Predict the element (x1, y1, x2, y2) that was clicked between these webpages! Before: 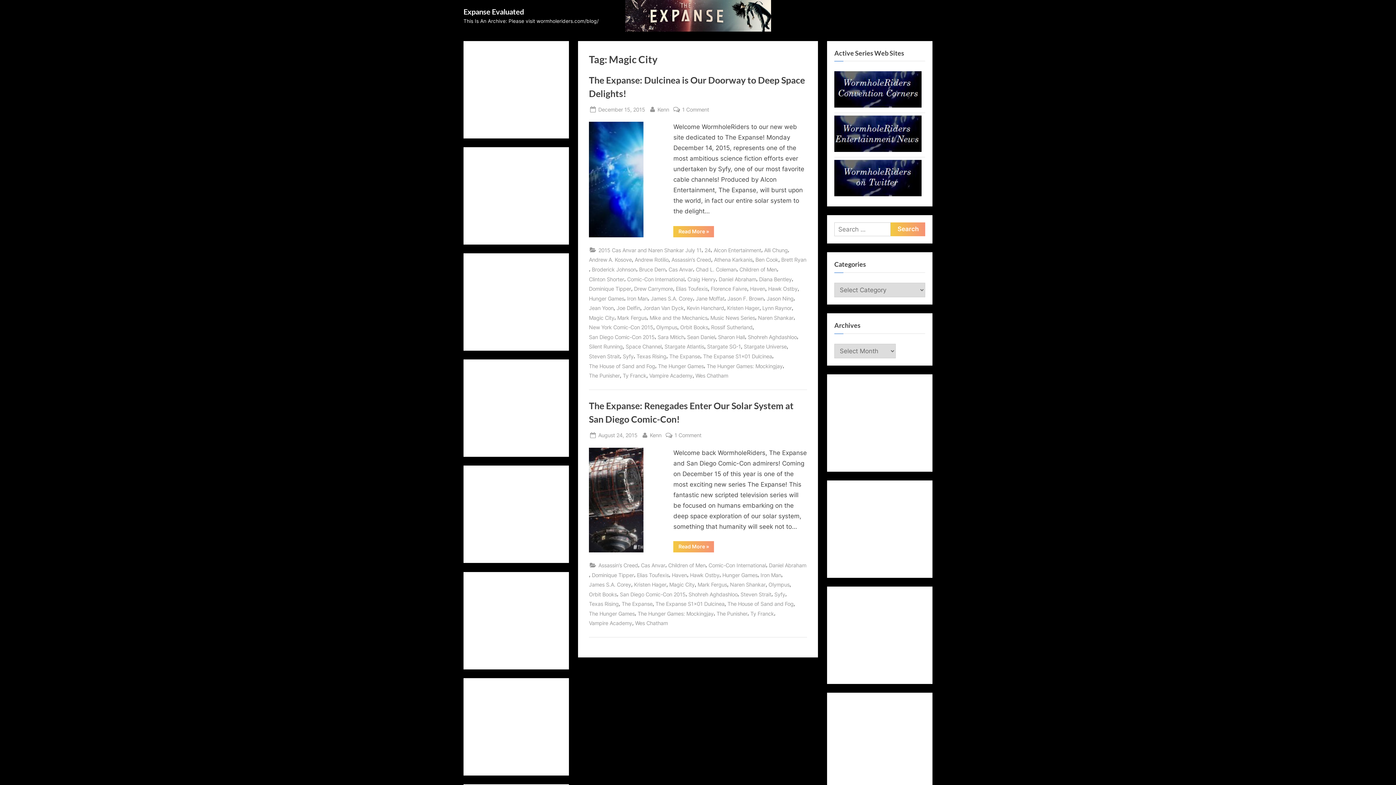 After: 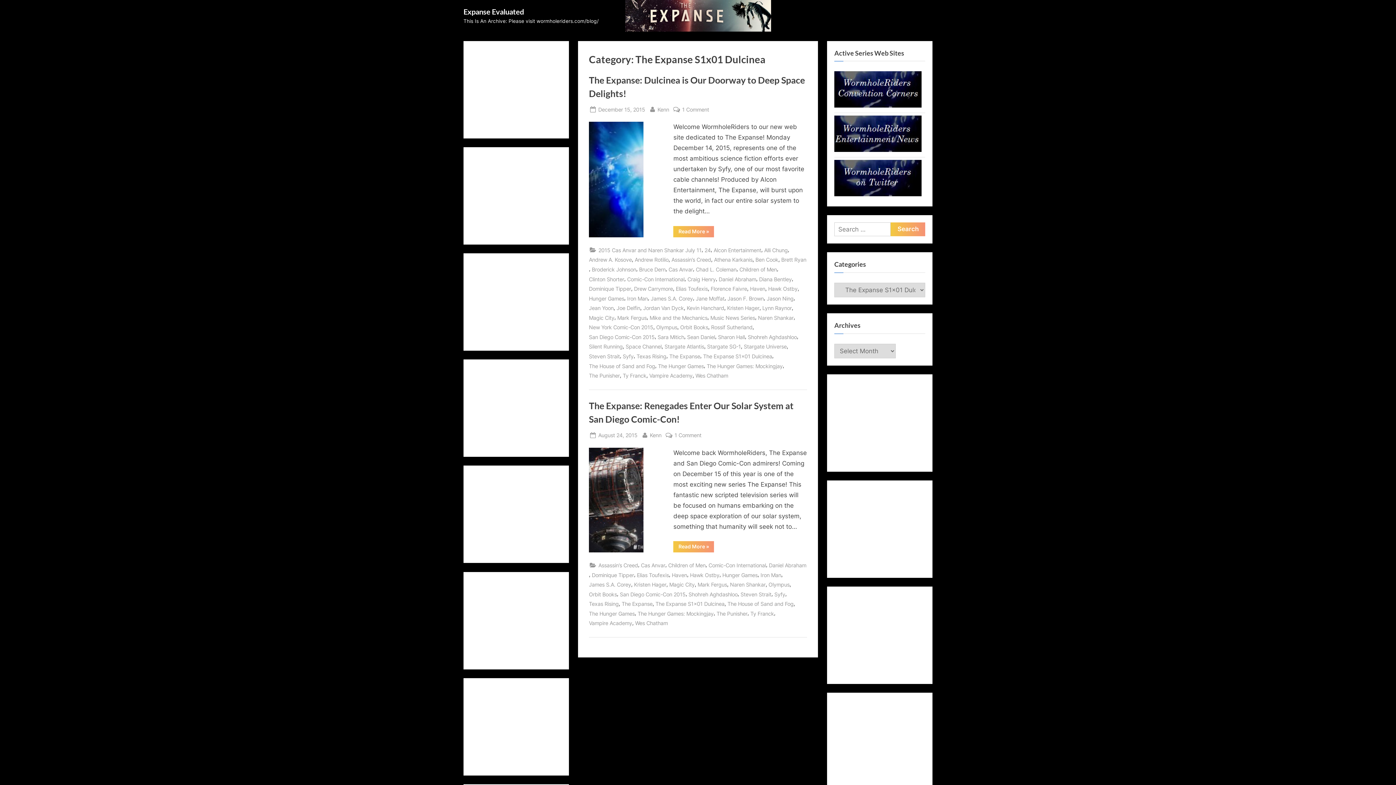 Action: label: The Expanse S1x01 Dulcinea bbox: (703, 352, 772, 361)